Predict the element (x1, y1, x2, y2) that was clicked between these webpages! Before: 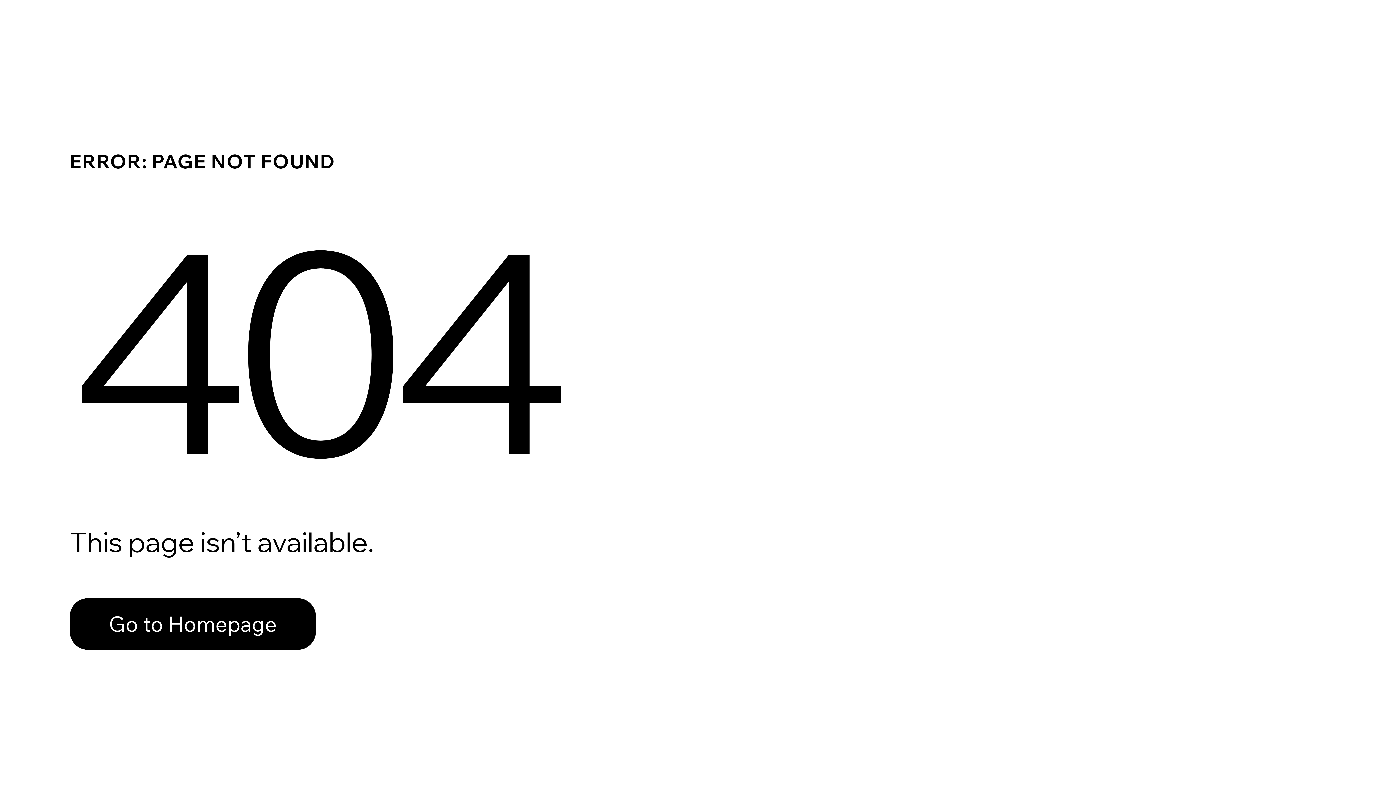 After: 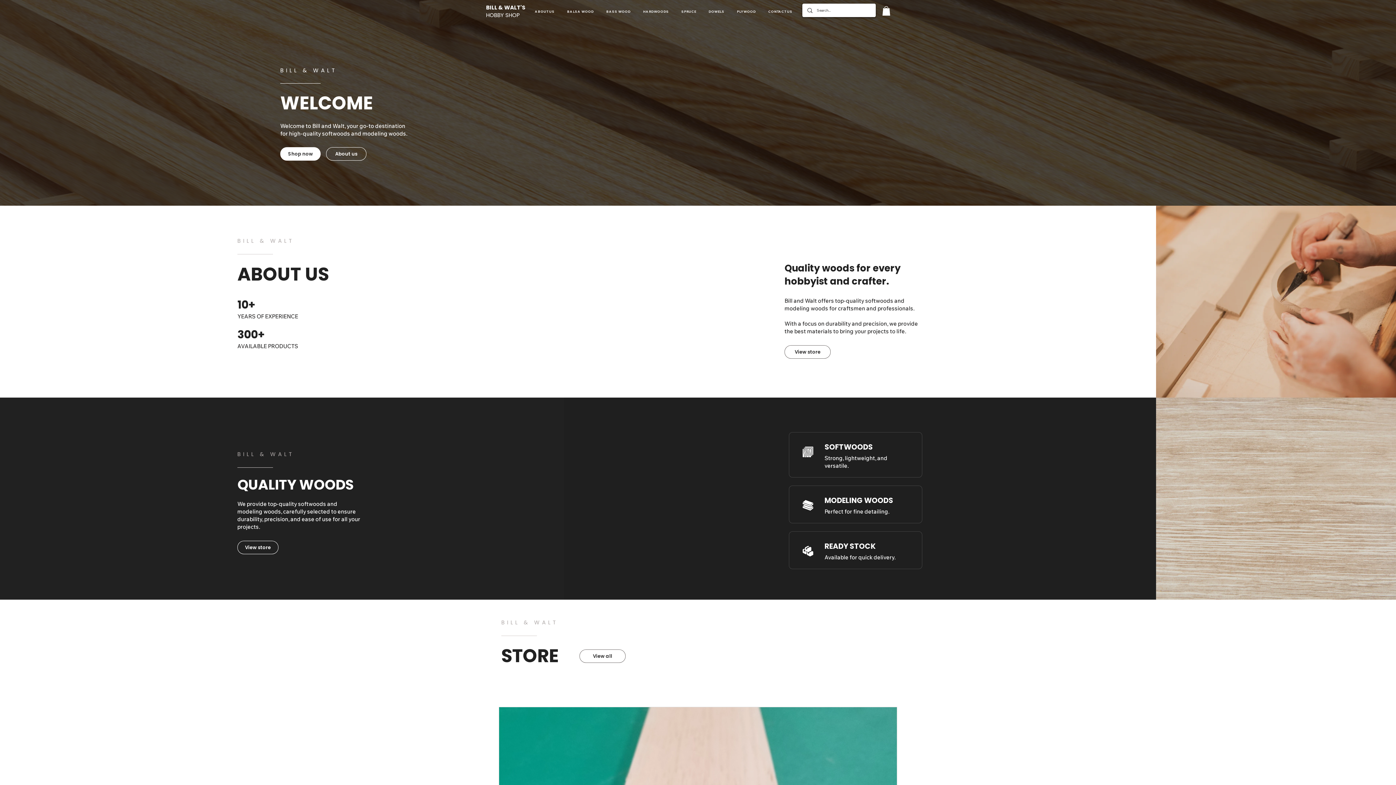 Action: bbox: (69, 582, 768, 659) label: Go to Homepage